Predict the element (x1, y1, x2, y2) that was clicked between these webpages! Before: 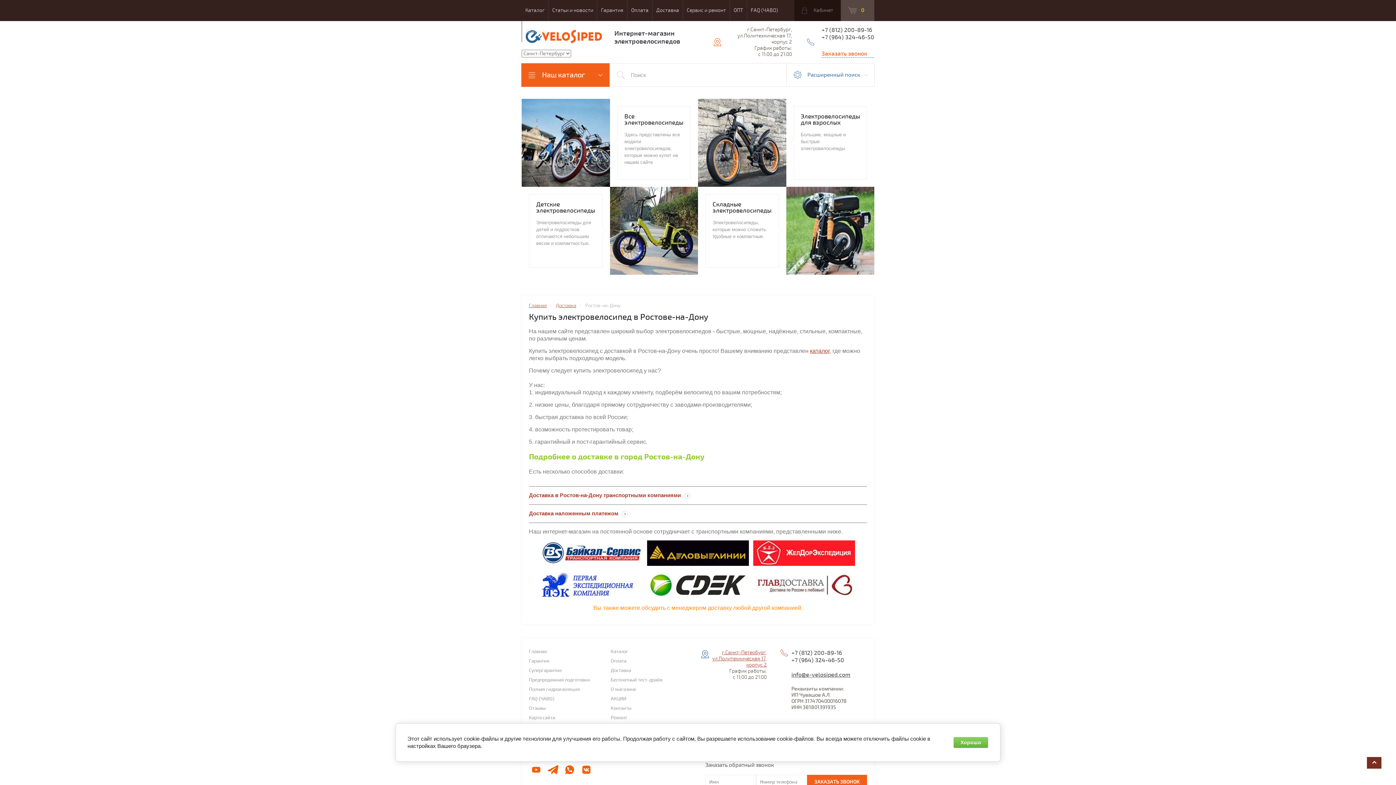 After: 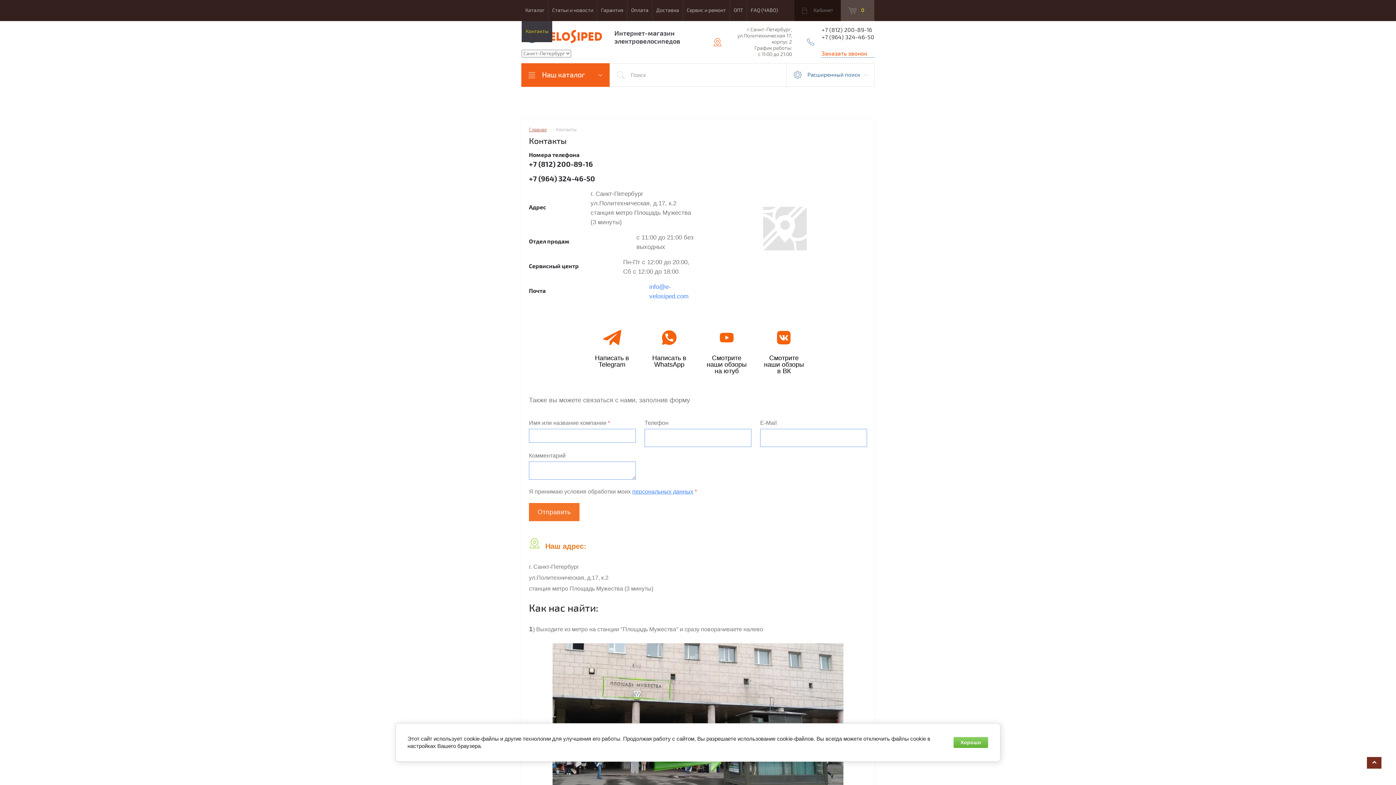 Action: bbox: (610, 706, 642, 711) label: Контакты